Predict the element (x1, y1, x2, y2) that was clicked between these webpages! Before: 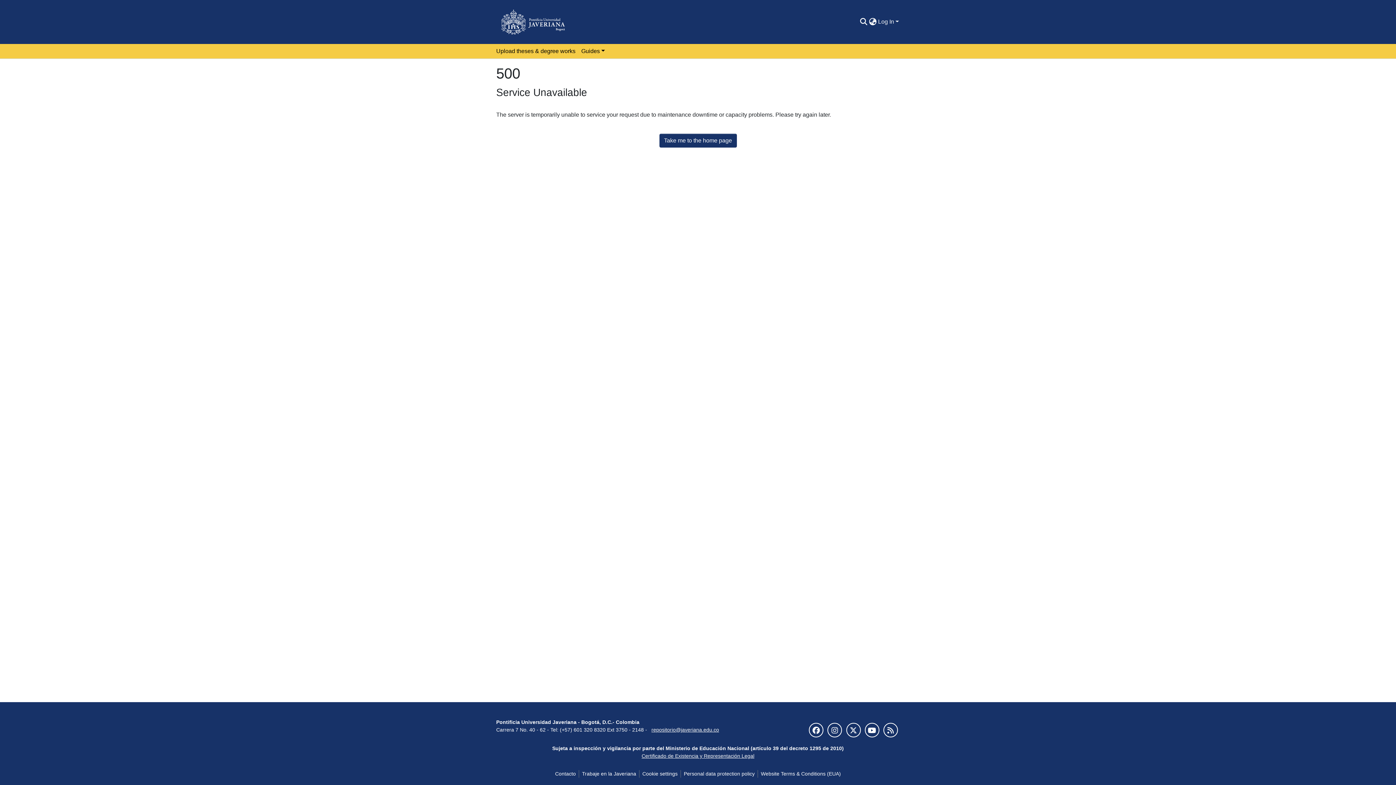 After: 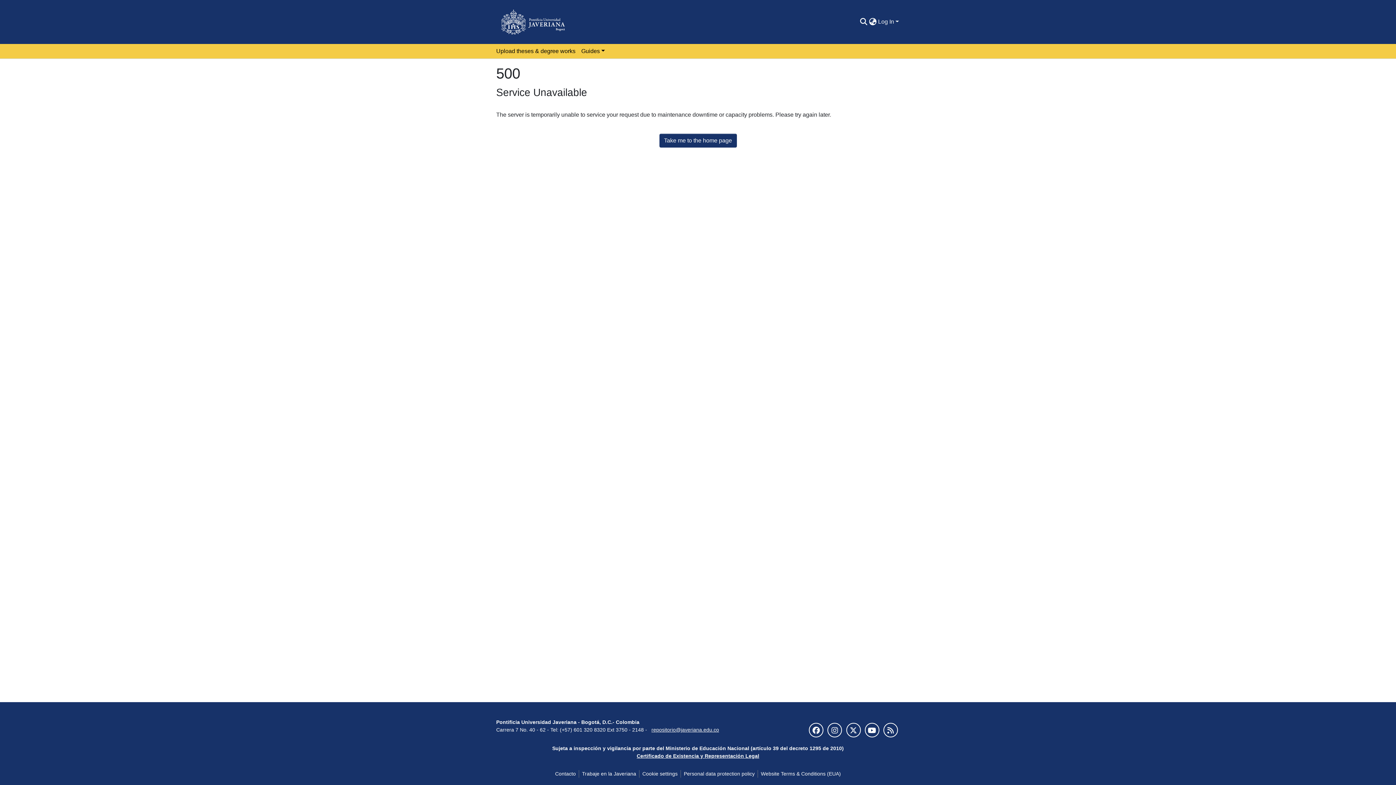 Action: label: Certificado de Existencia y Representación Legal bbox: (641, 753, 754, 759)